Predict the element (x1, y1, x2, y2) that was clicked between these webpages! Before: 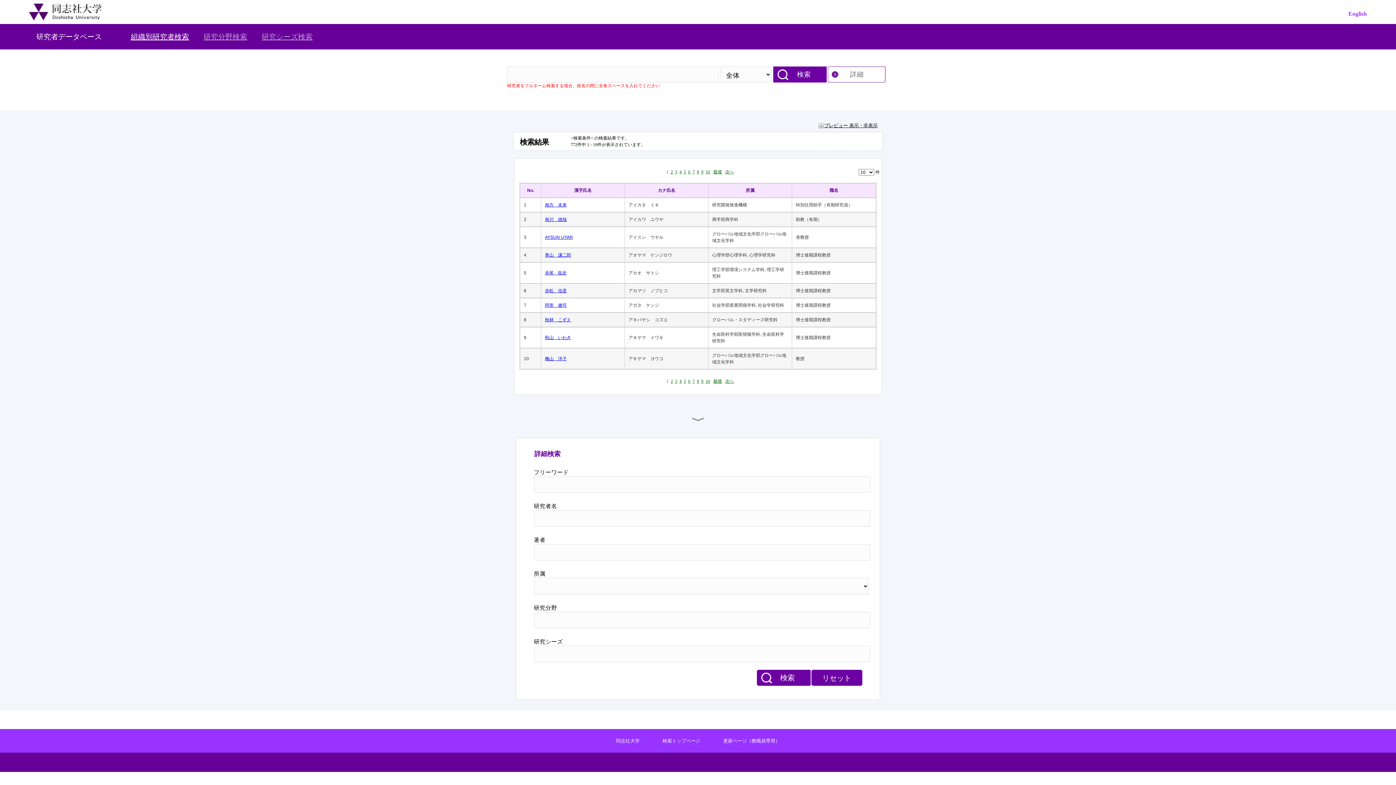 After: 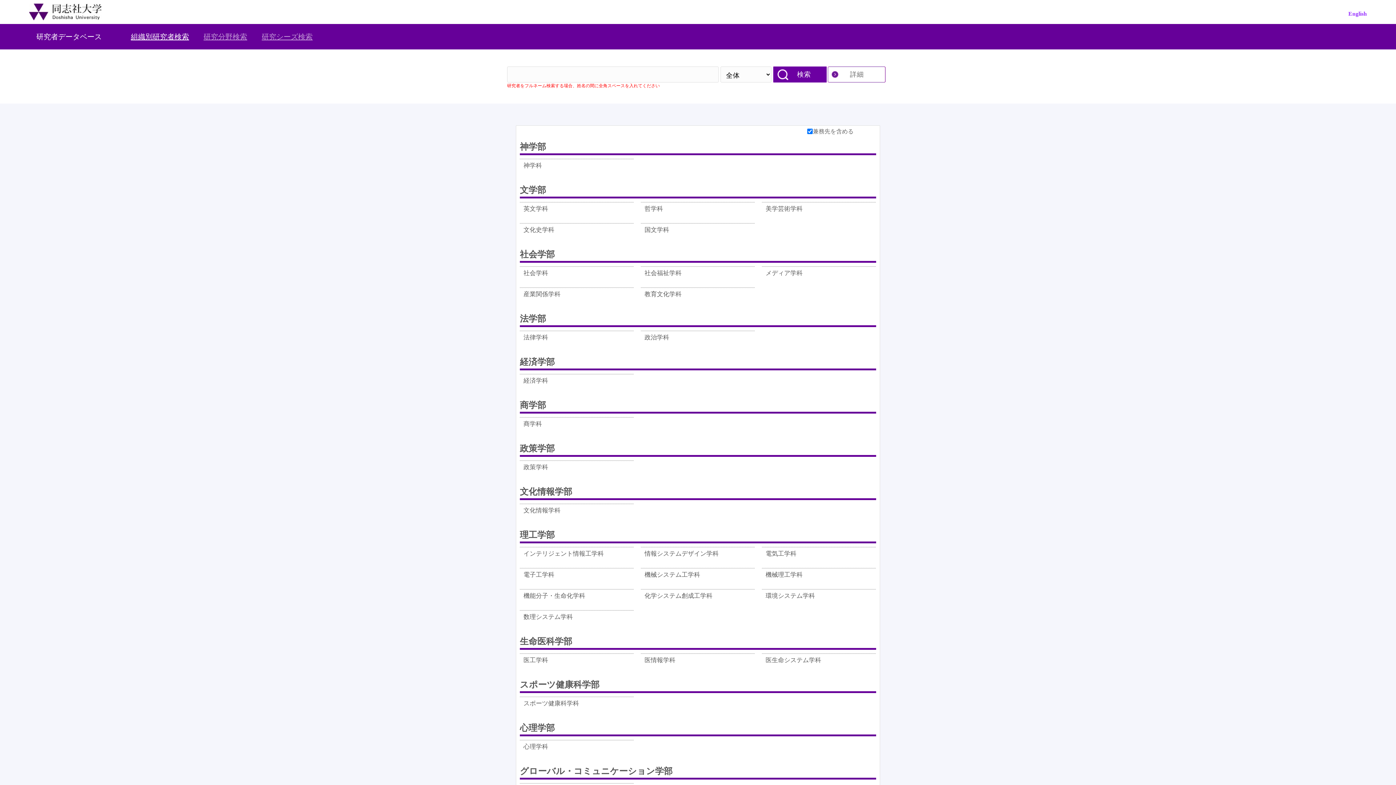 Action: label: 検索トップページ bbox: (662, 738, 700, 744)